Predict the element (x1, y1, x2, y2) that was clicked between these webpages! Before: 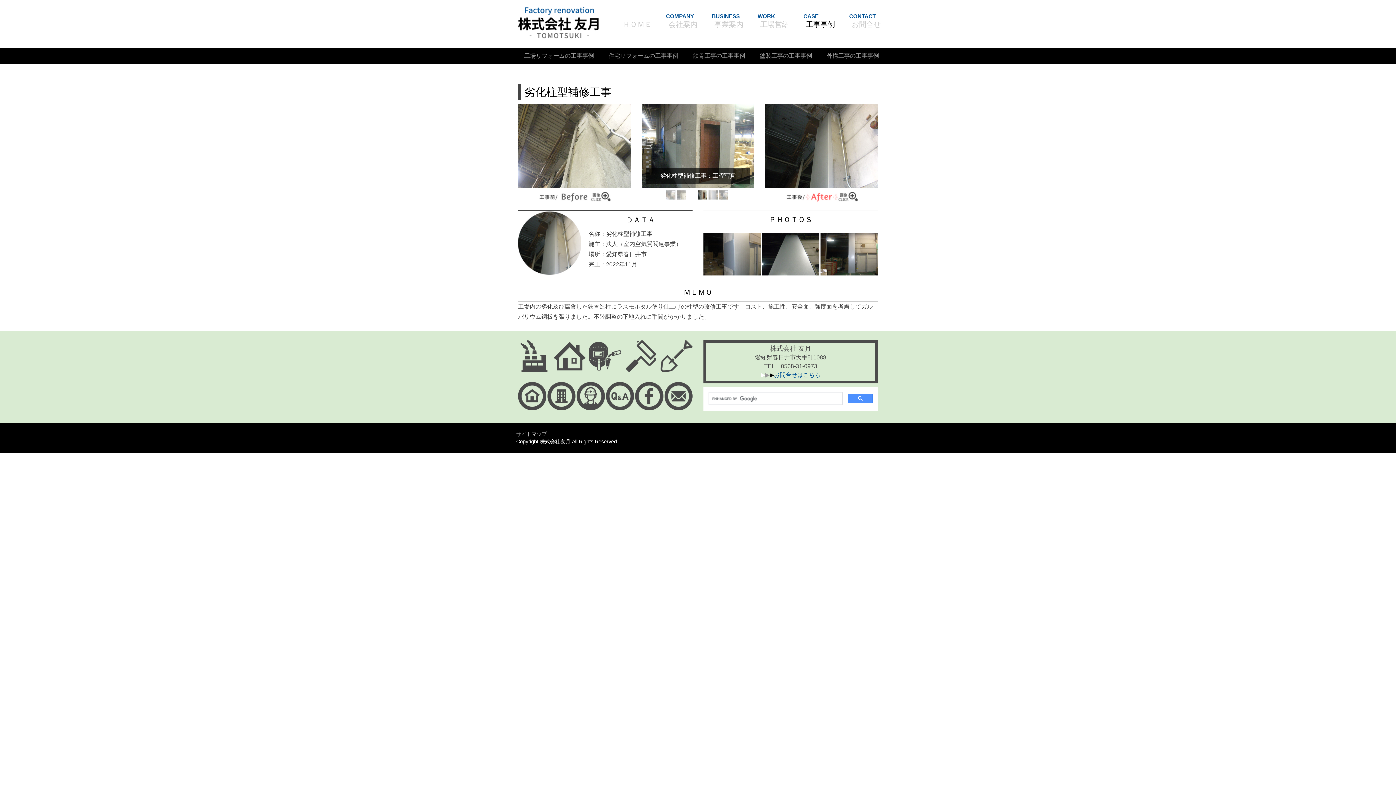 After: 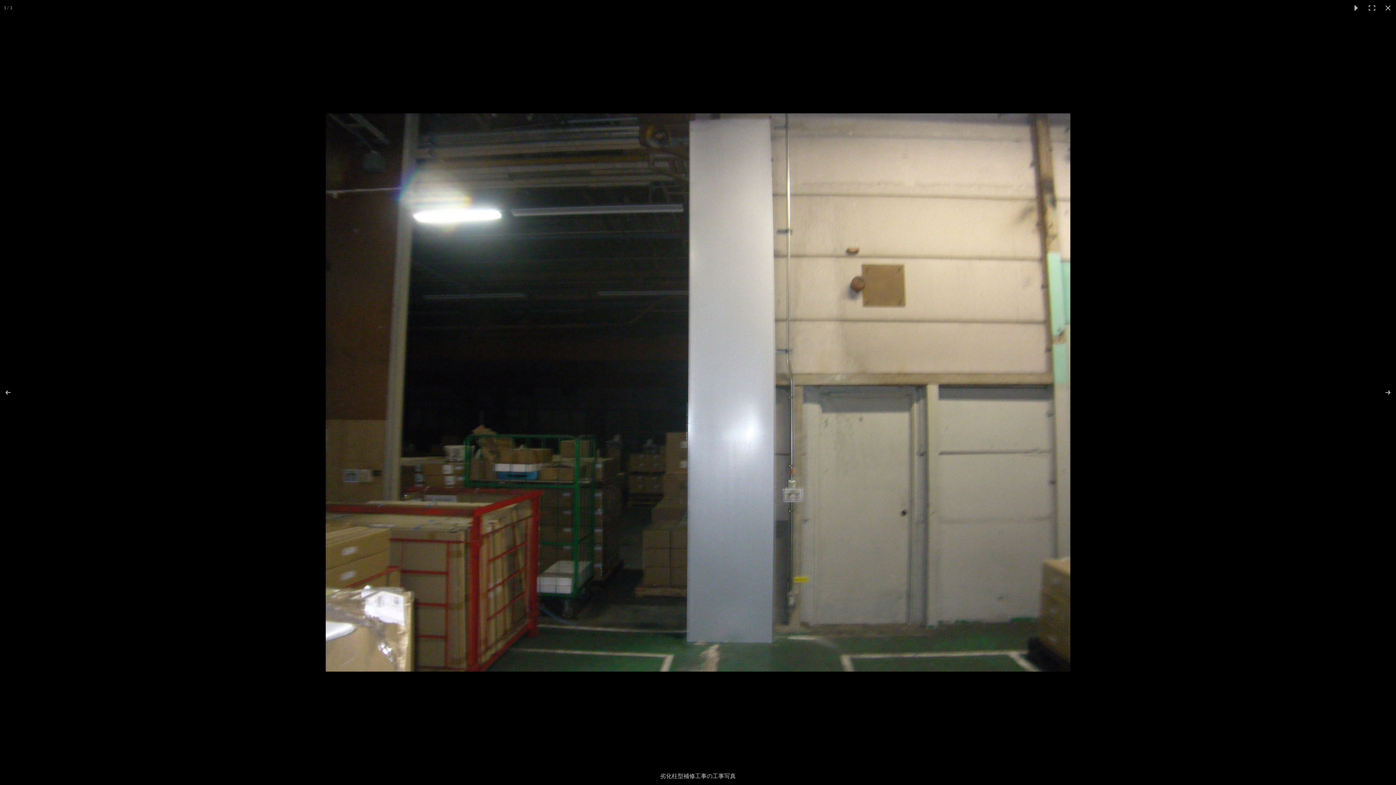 Action: bbox: (820, 232, 878, 275)